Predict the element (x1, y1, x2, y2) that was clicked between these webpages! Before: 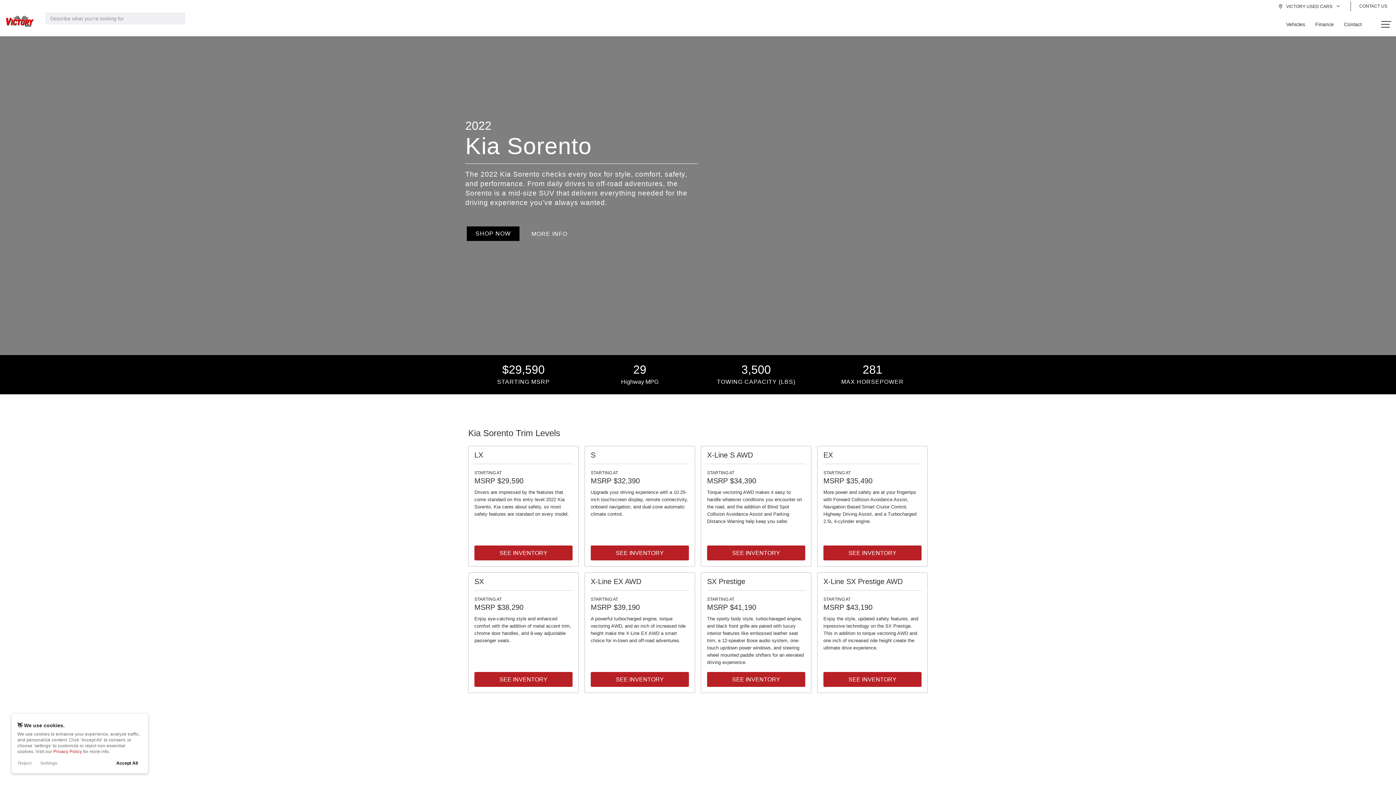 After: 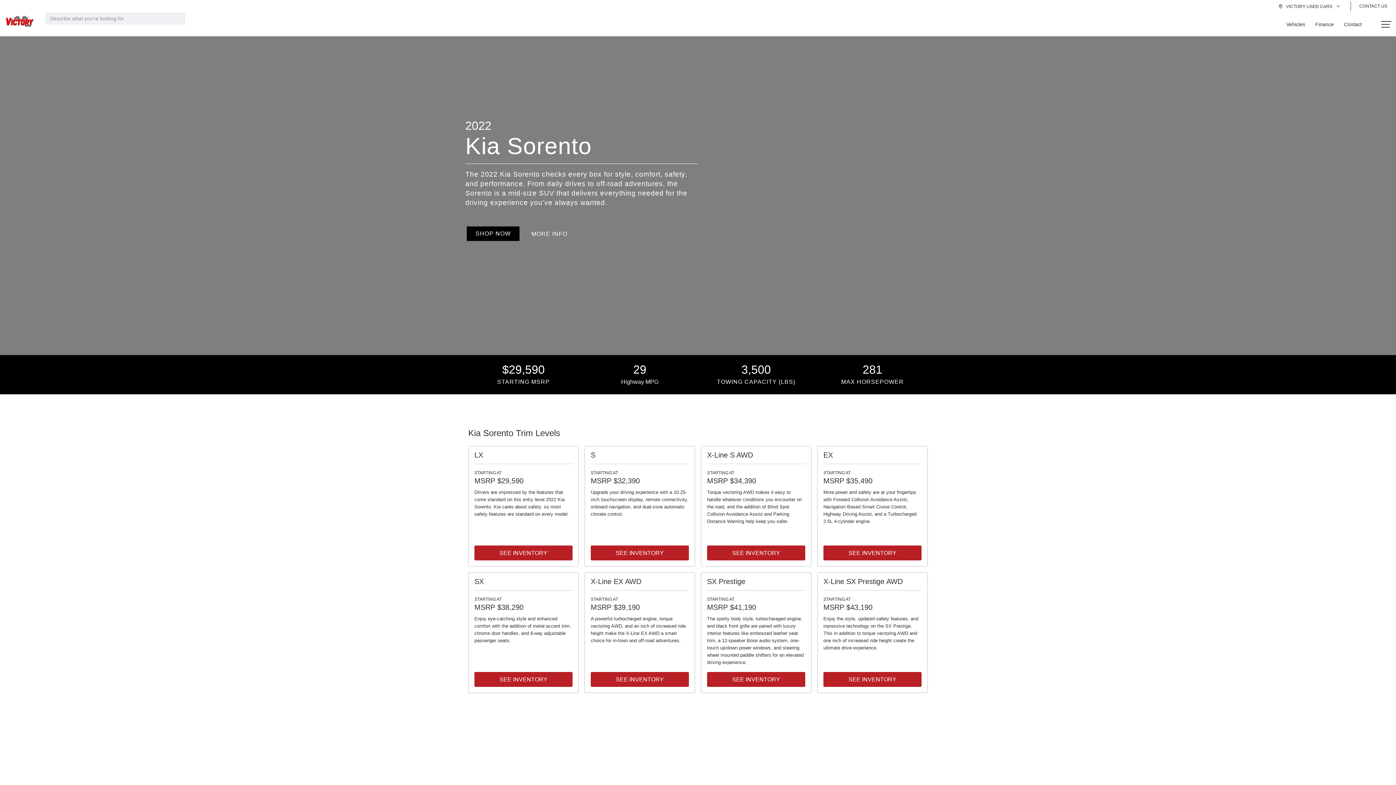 Action: bbox: (112, 756, 142, 770) label: Accept All